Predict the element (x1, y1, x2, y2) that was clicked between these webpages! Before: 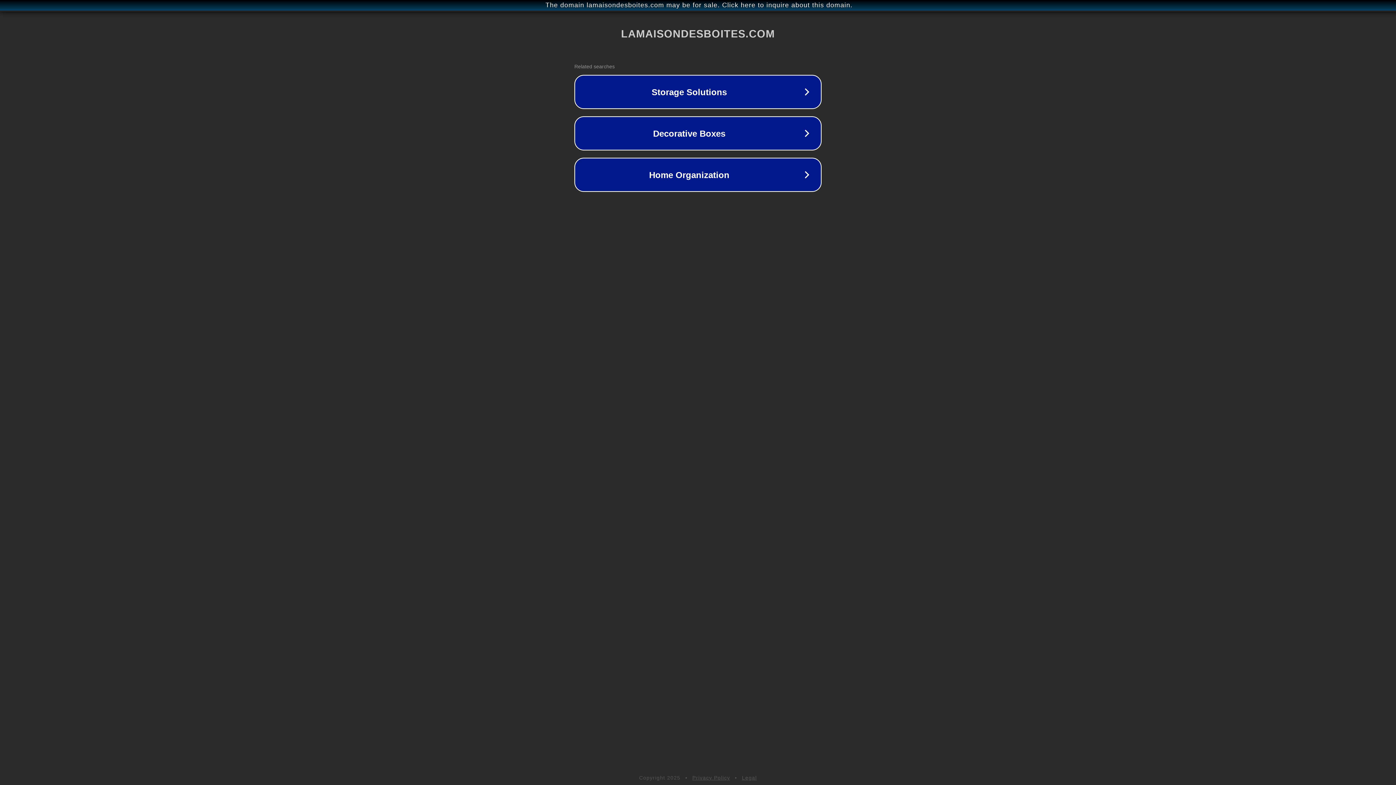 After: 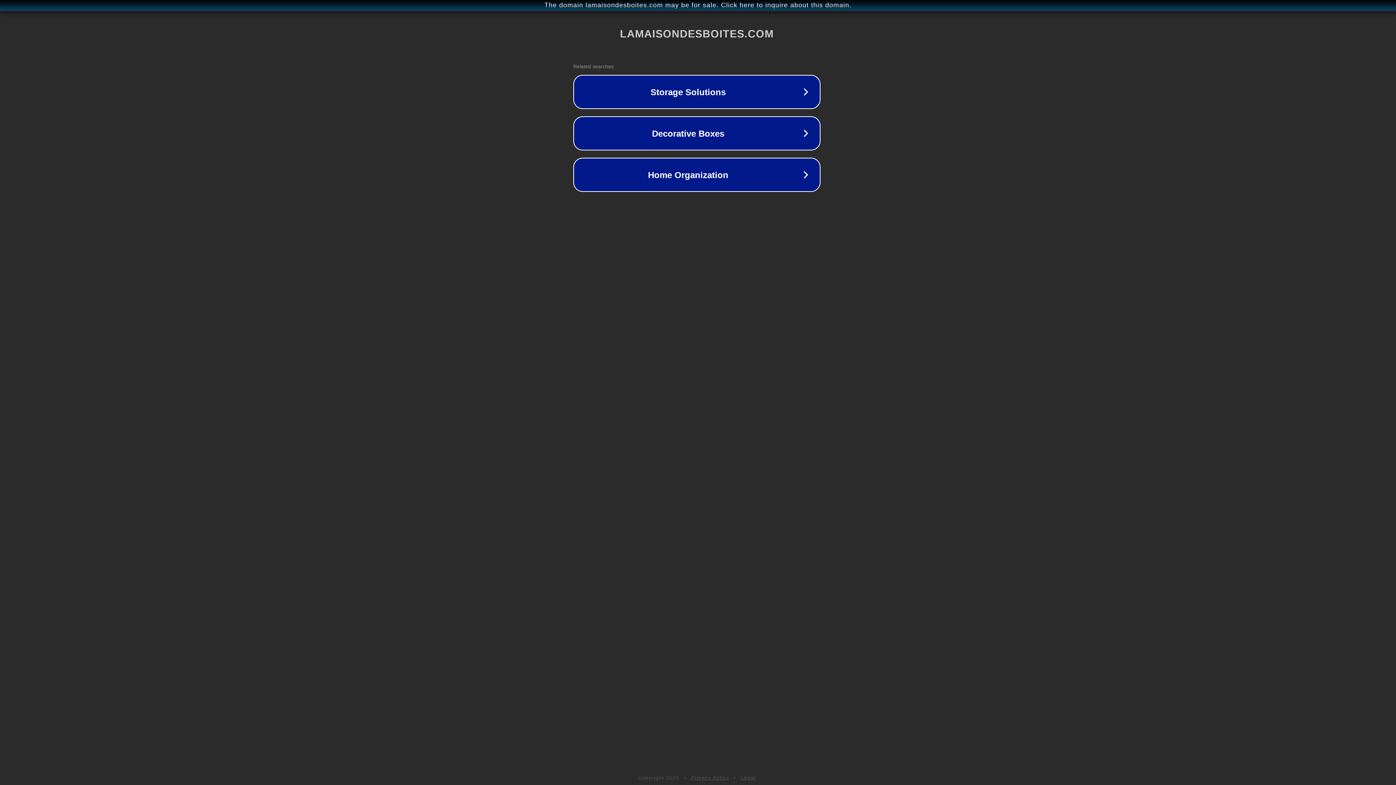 Action: bbox: (1, 1, 1397, 9) label: The domain lamaisondesboites.com may be for sale. Click here to inquire about this domain.